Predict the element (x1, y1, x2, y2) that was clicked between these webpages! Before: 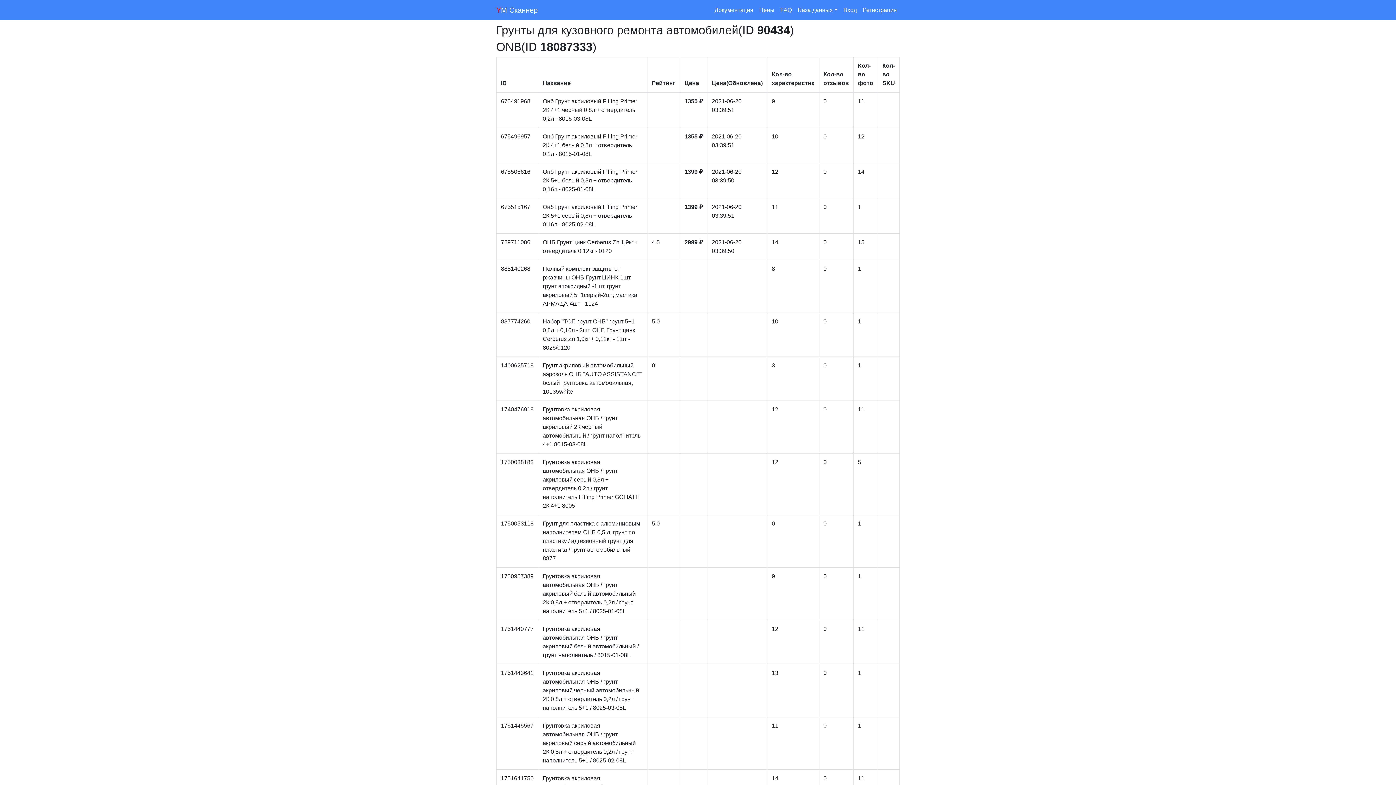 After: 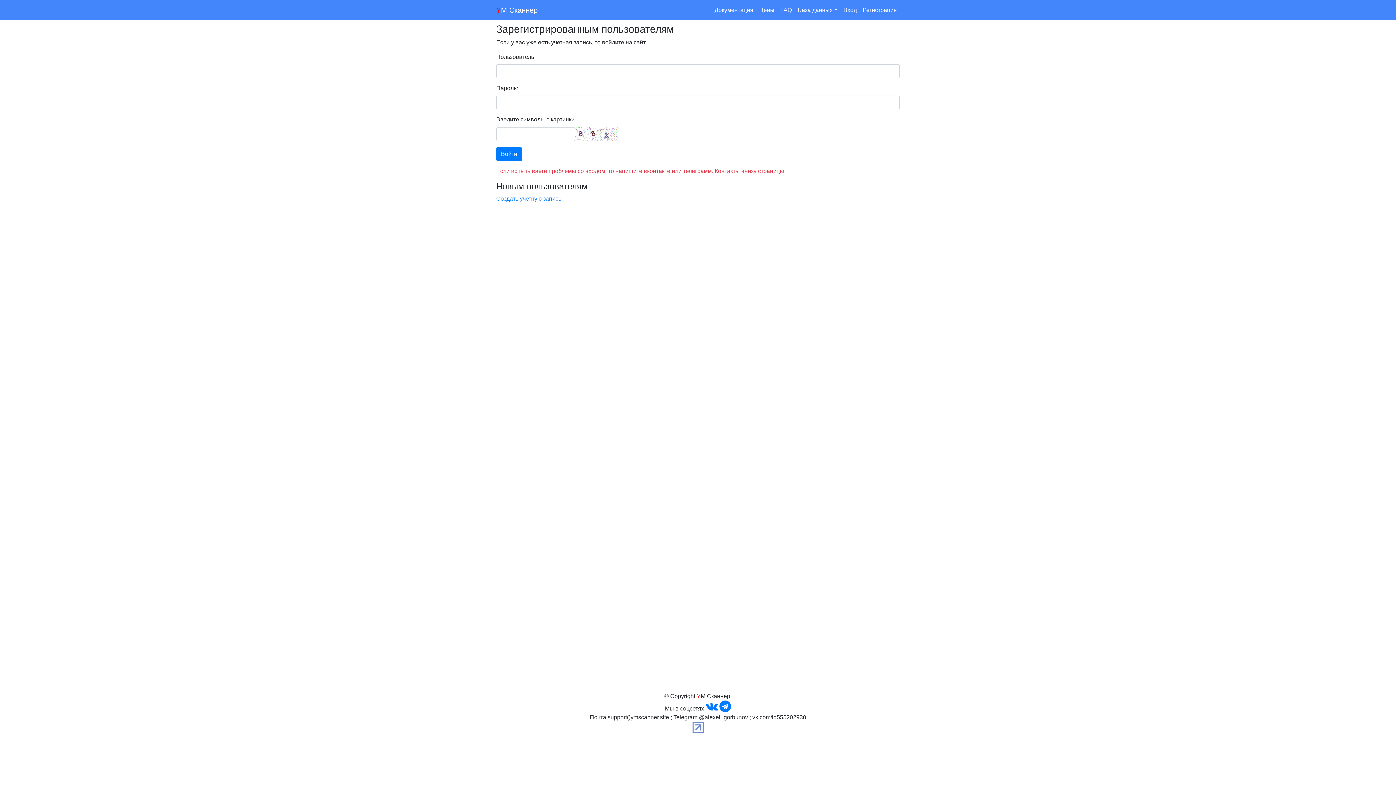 Action: bbox: (840, 2, 860, 17) label: Вход